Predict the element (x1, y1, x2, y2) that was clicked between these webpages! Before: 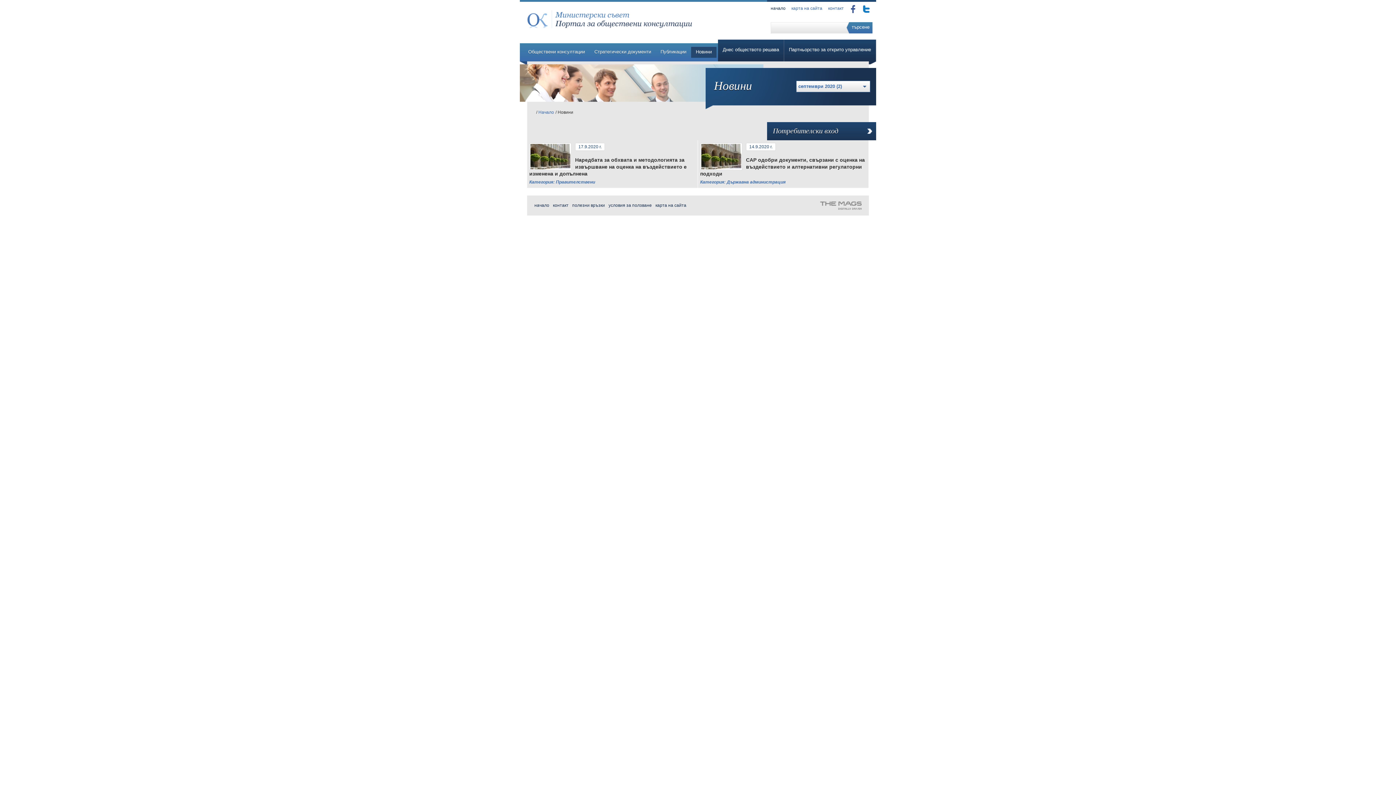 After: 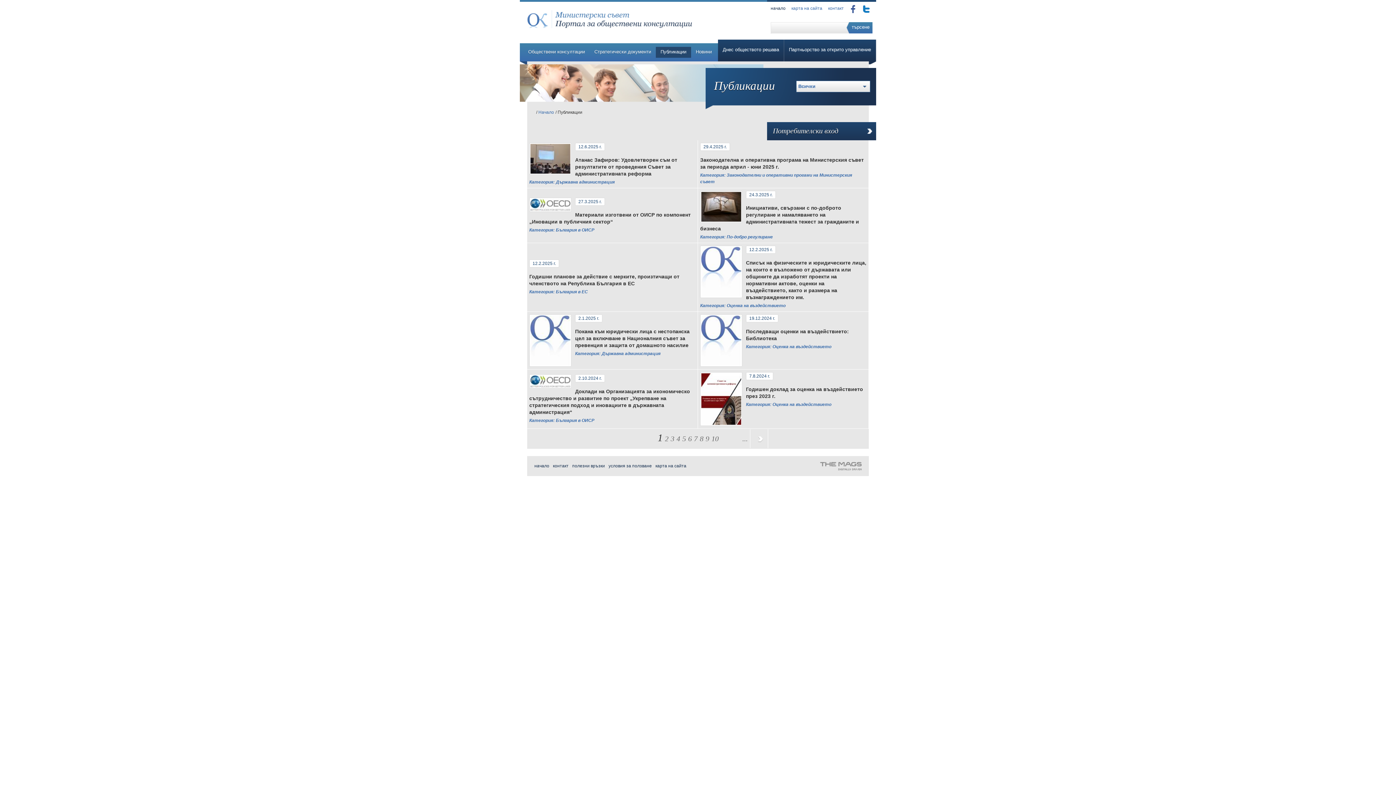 Action: label: Публикации bbox: (656, 46, 691, 57)